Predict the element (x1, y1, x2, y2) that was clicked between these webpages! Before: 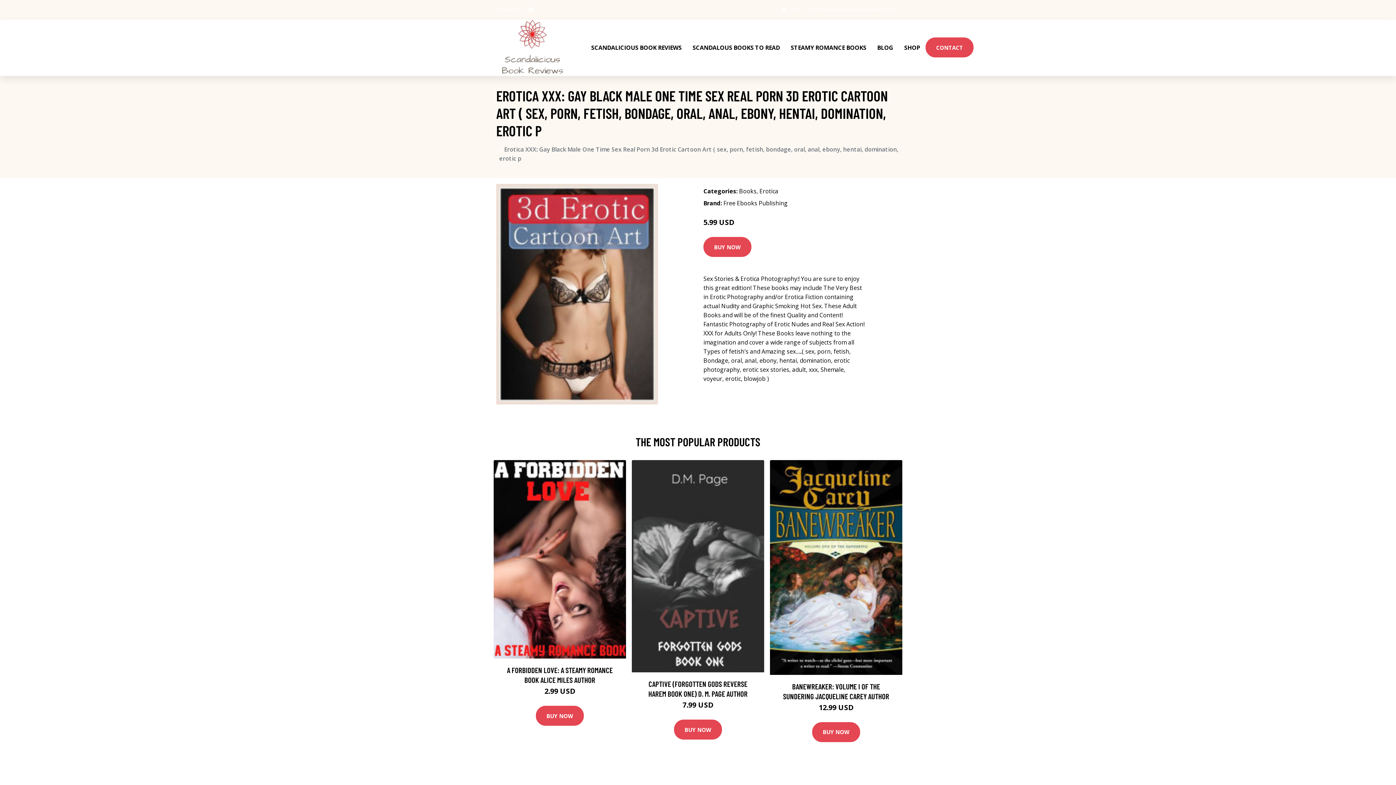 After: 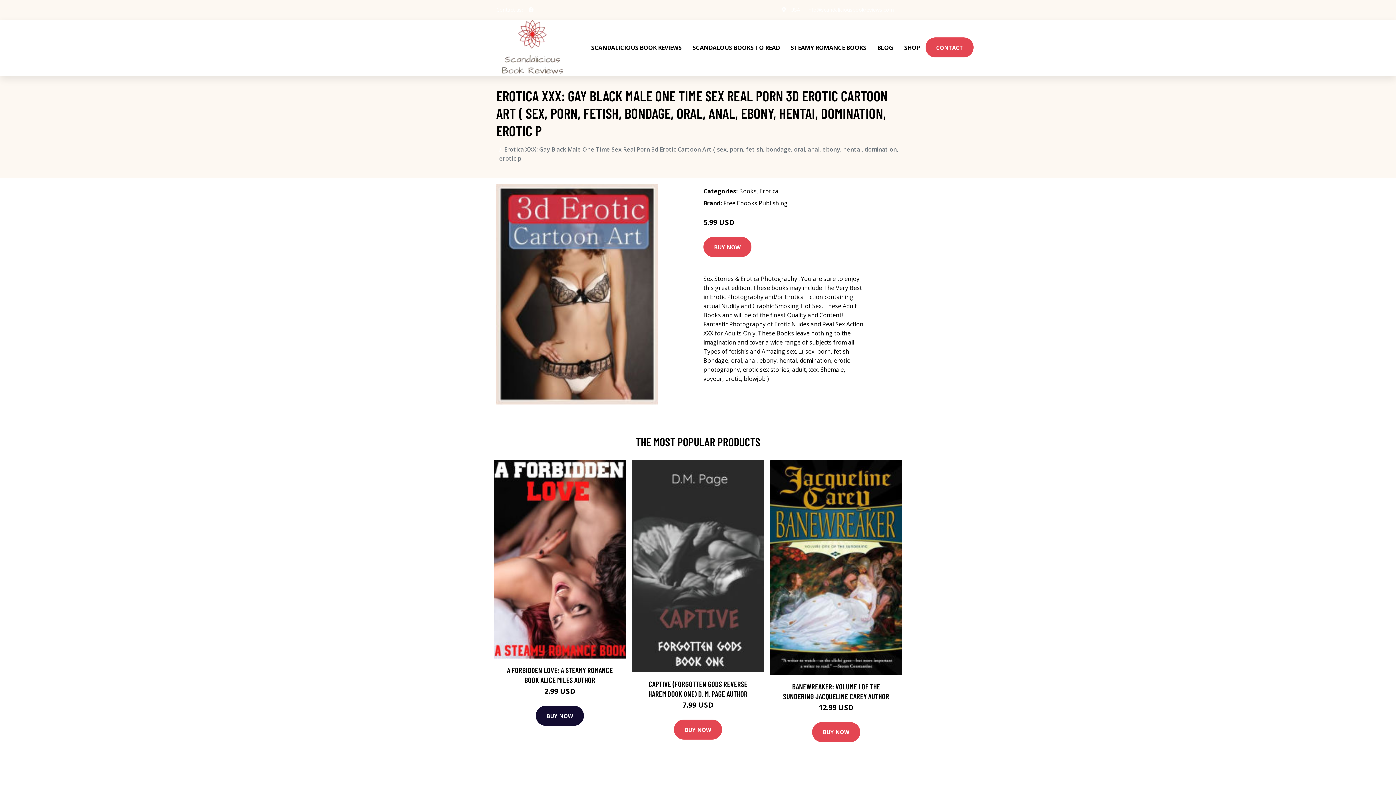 Action: bbox: (536, 706, 584, 726) label: BUY NOW